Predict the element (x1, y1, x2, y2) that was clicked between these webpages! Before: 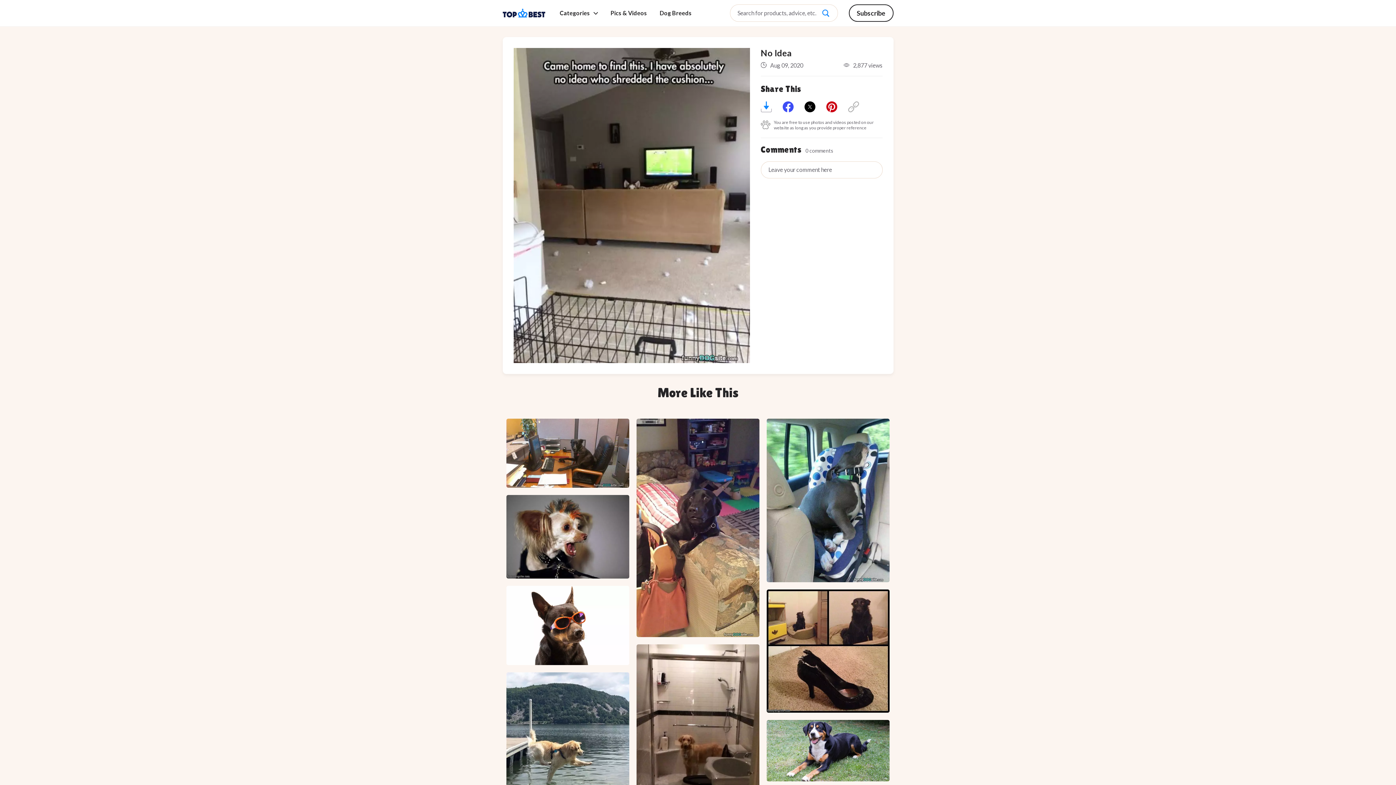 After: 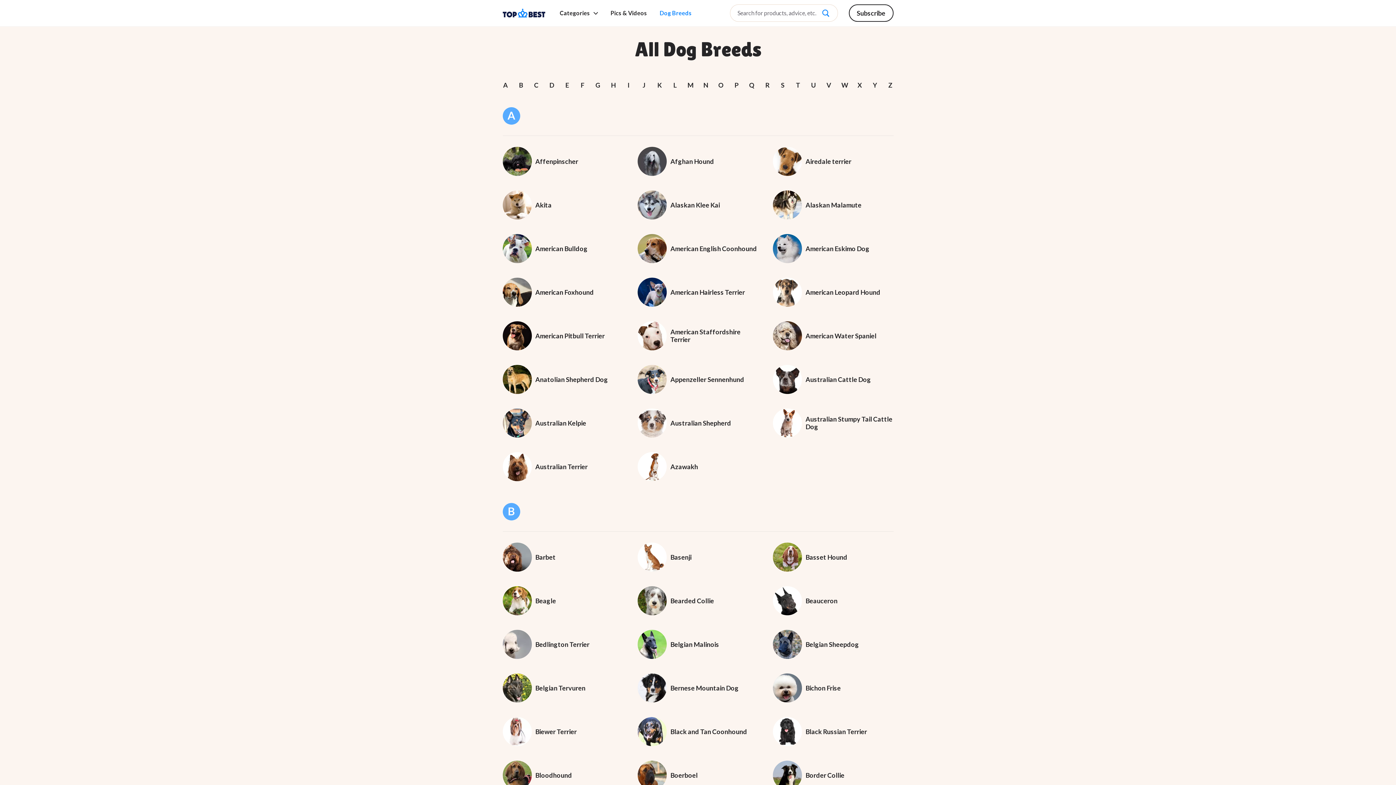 Action: bbox: (656, 10, 695, 16) label: Dog Breeds